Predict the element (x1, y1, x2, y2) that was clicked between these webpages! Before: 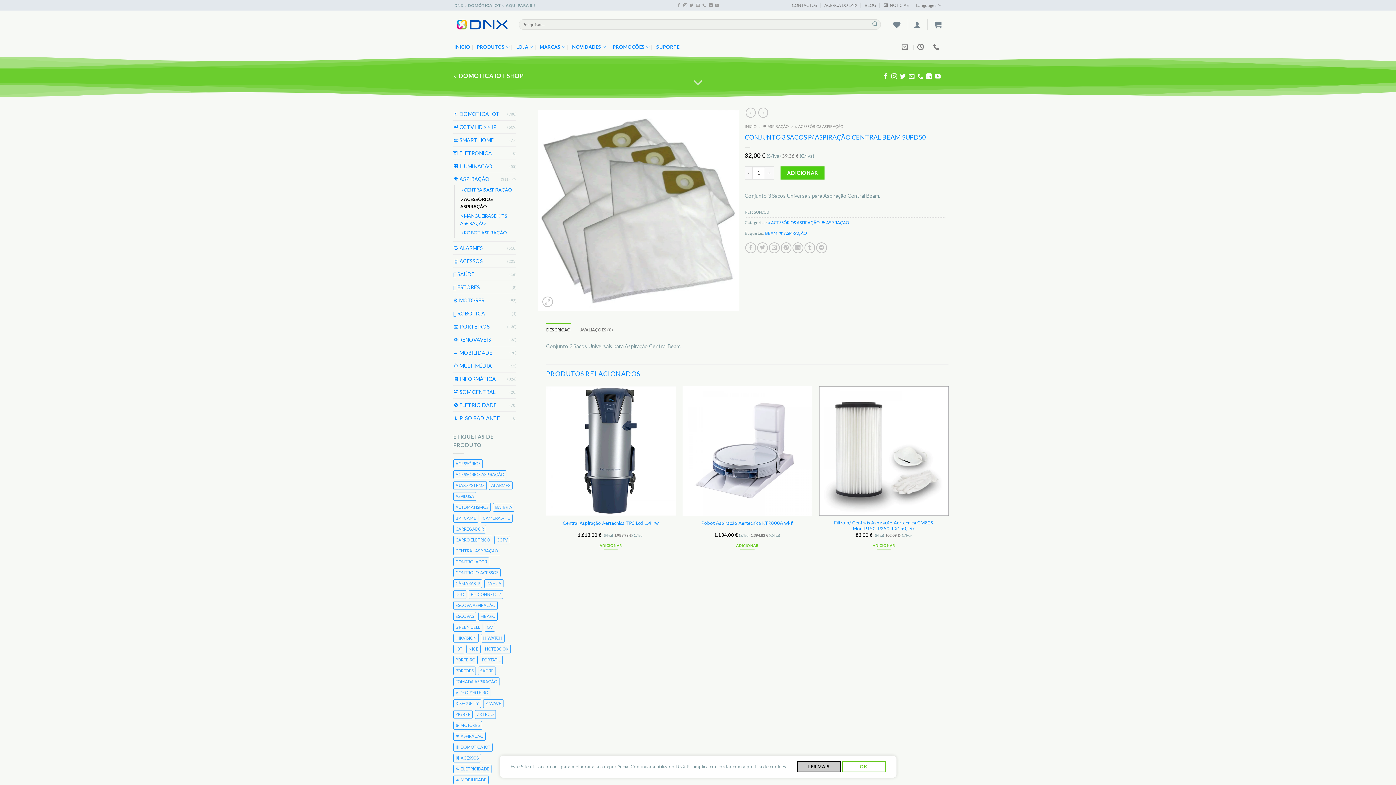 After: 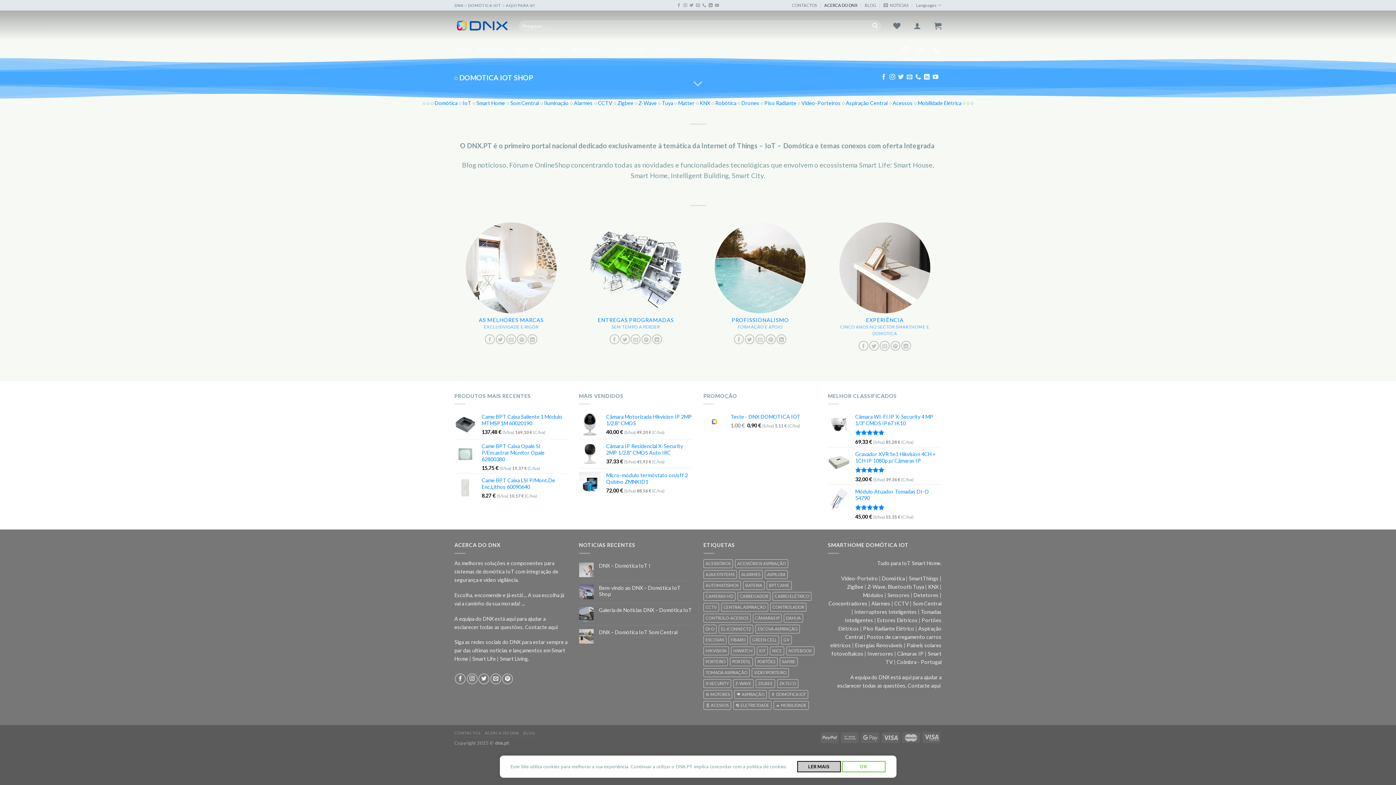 Action: label: ACERCA DO DNX bbox: (824, 0, 857, 10)